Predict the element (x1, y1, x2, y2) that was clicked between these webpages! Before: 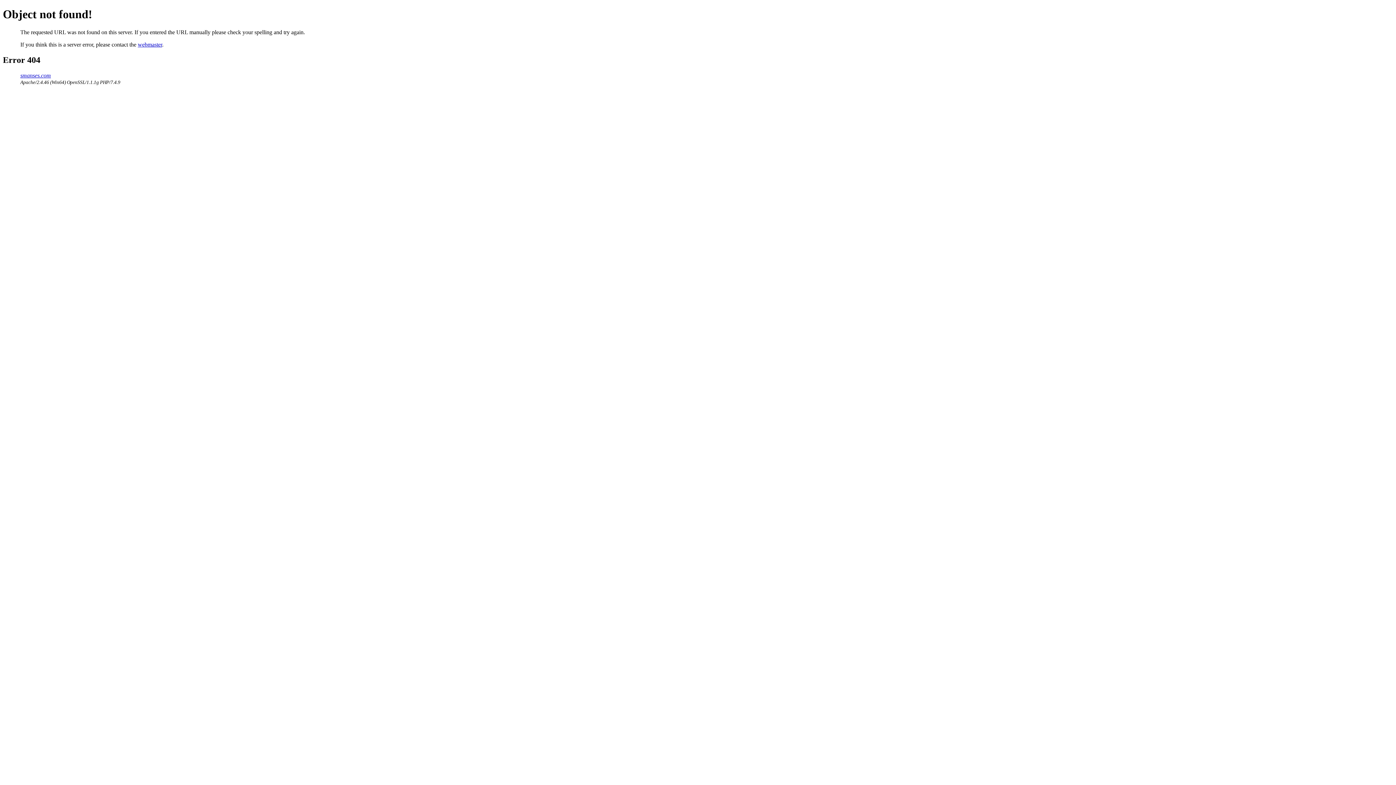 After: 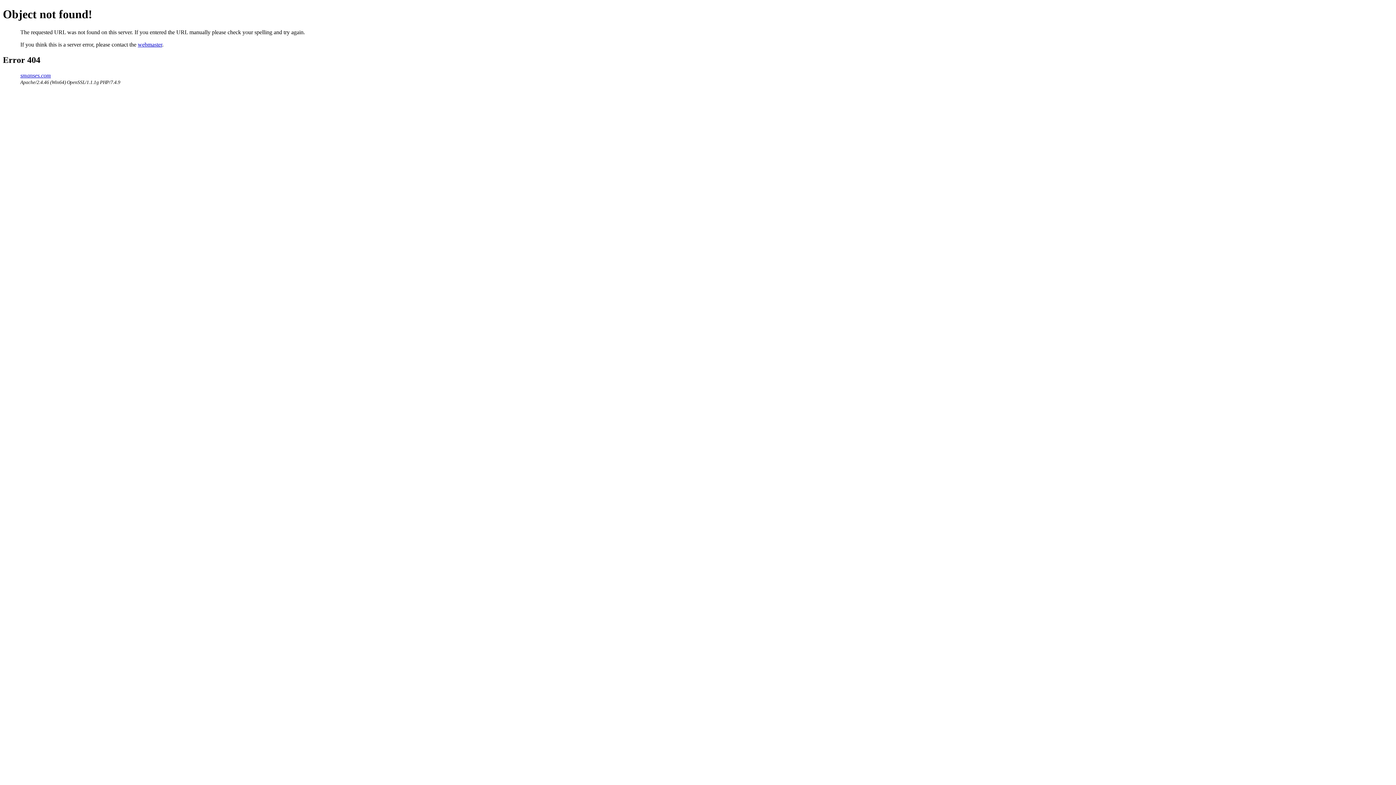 Action: label: webmaster bbox: (137, 41, 162, 47)